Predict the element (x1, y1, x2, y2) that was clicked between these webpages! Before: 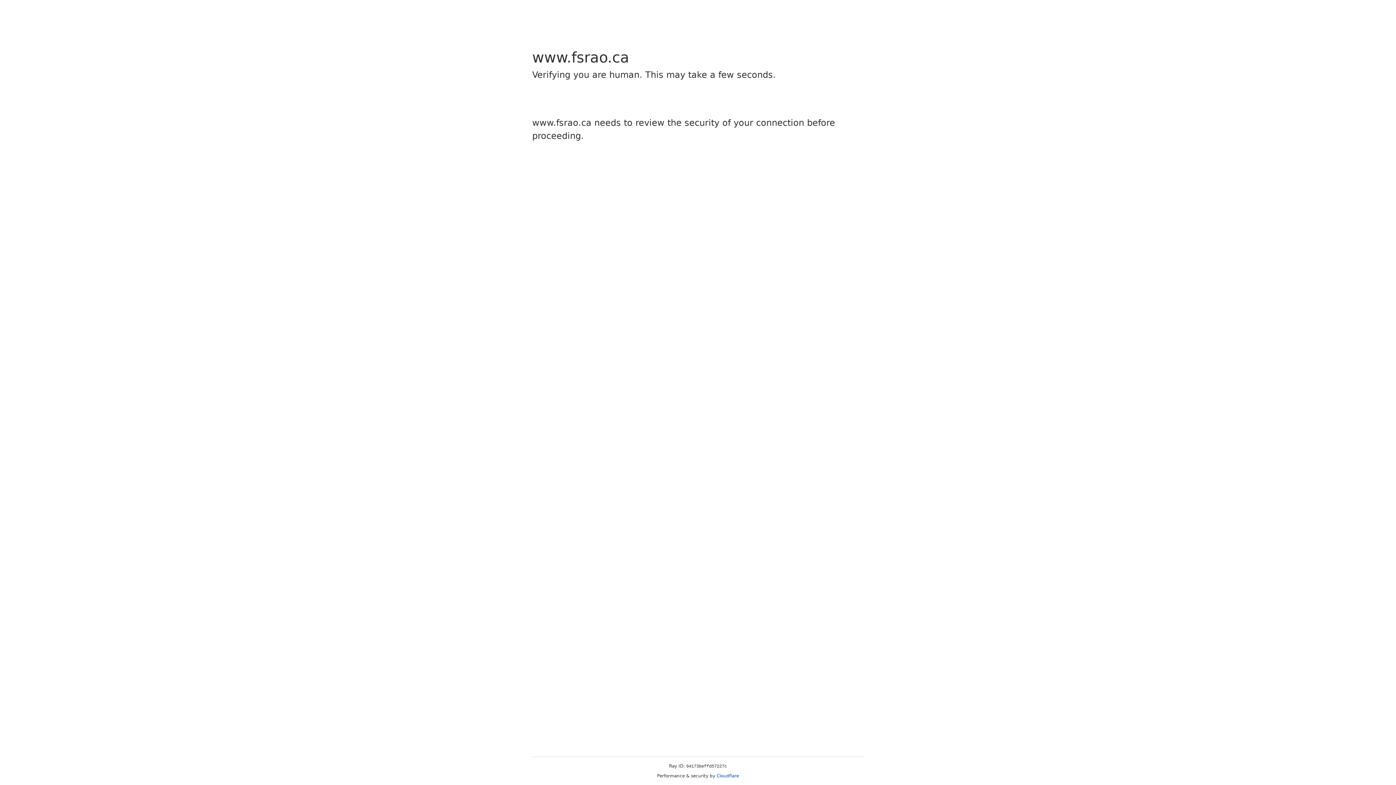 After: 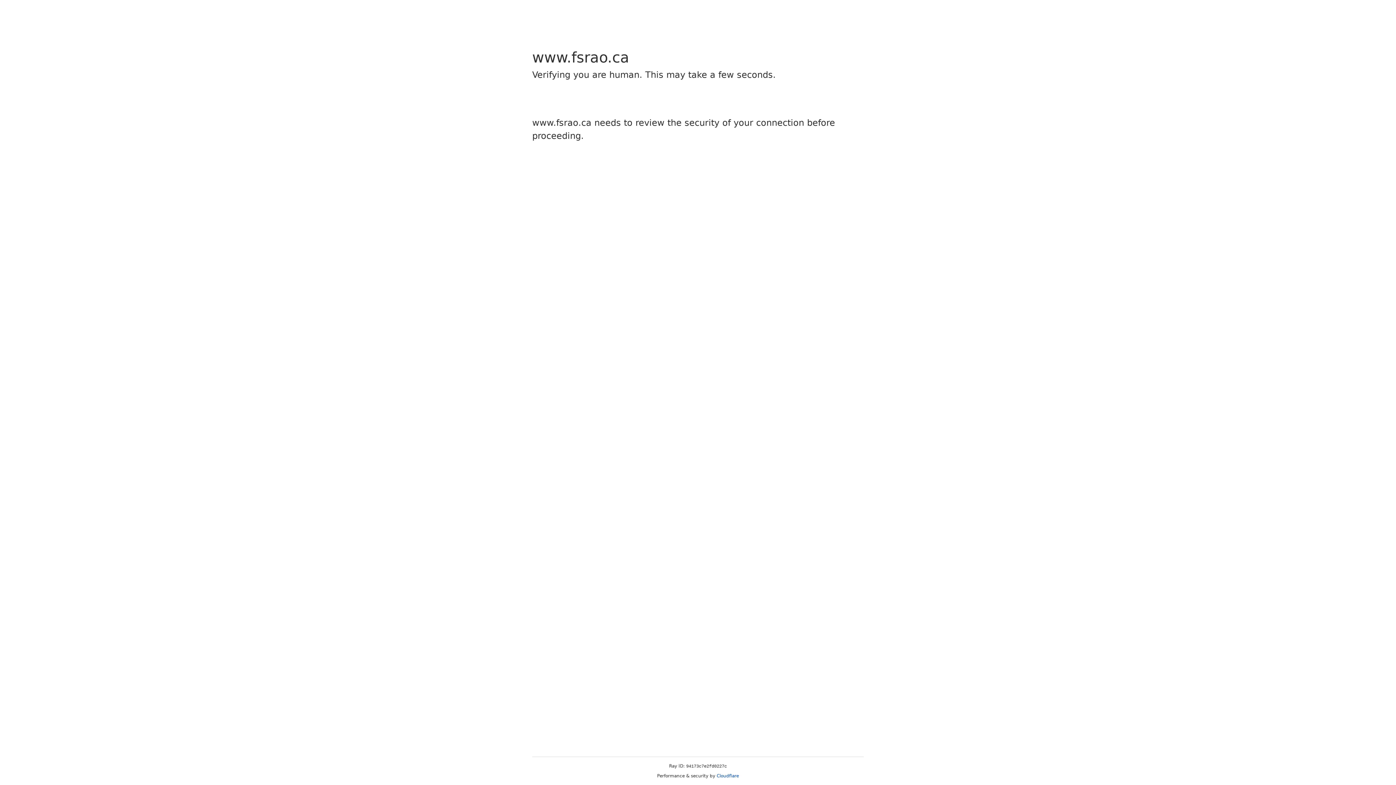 Action: bbox: (716, 773, 739, 778) label: Cloudflare